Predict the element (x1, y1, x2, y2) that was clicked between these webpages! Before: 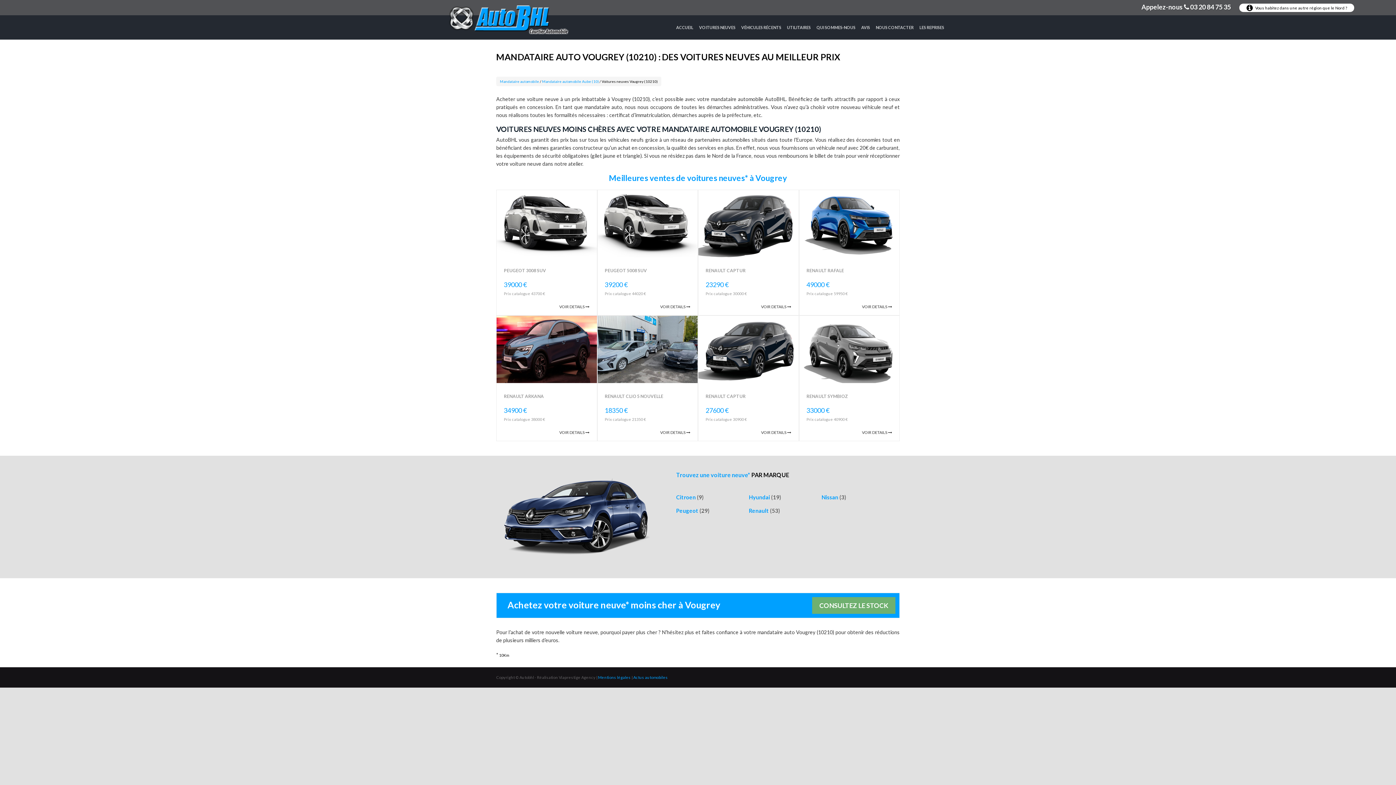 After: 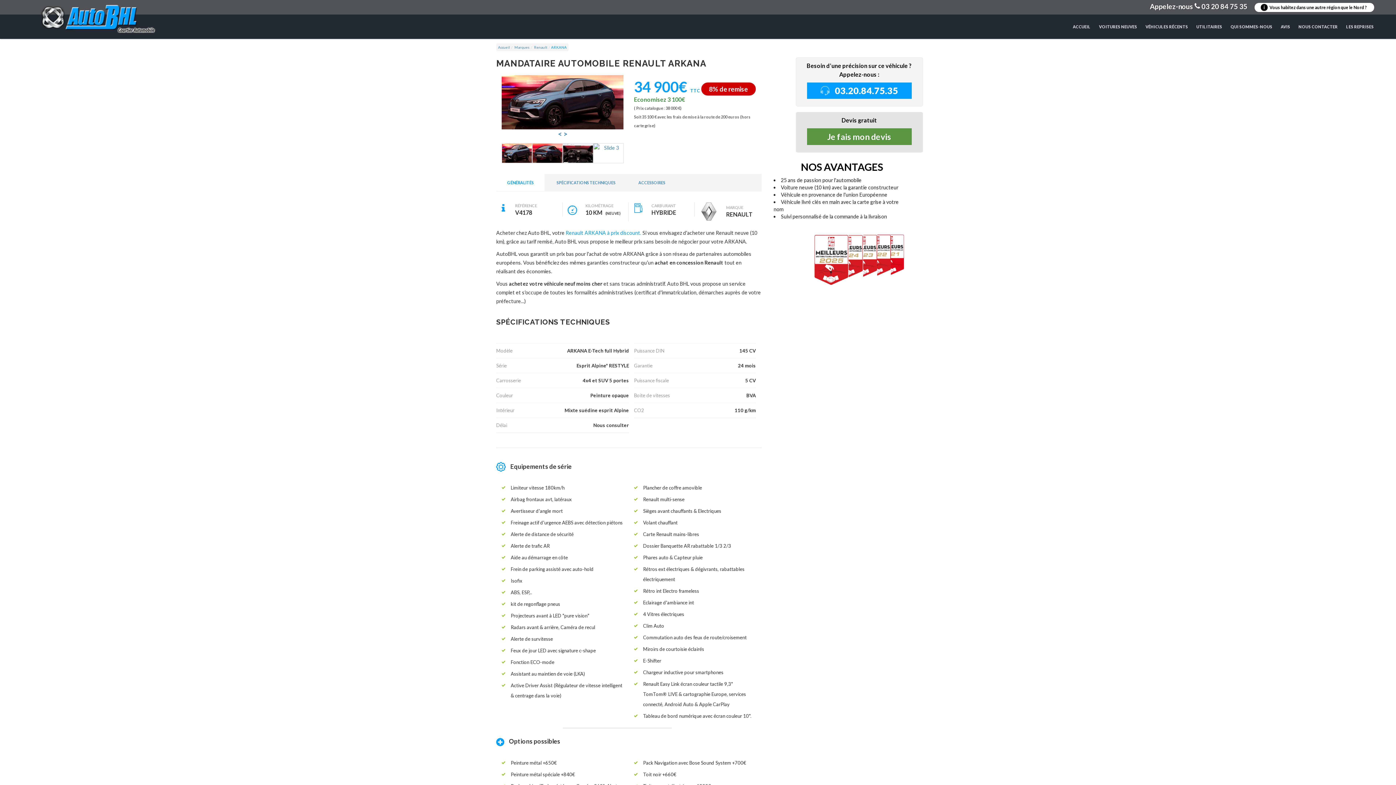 Action: bbox: (496, 346, 597, 351)